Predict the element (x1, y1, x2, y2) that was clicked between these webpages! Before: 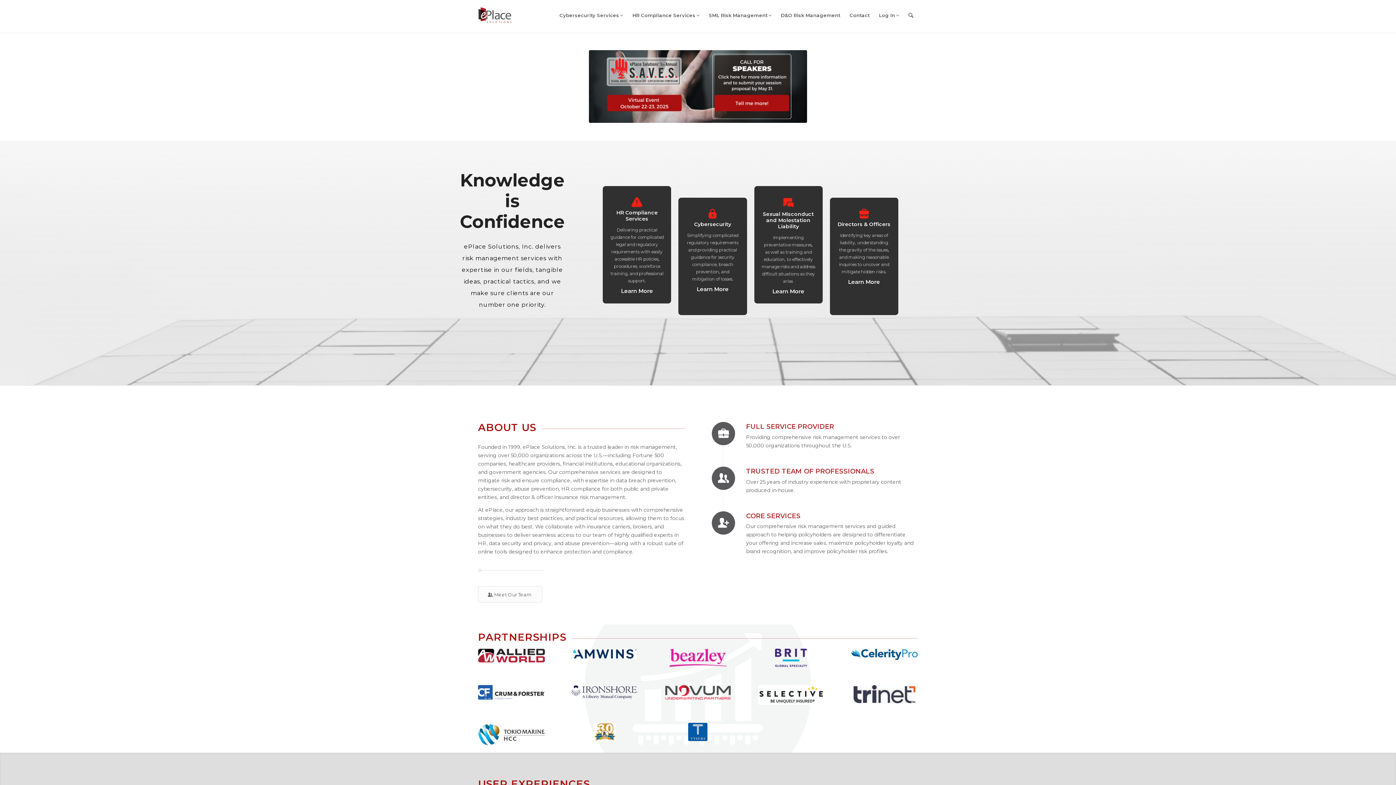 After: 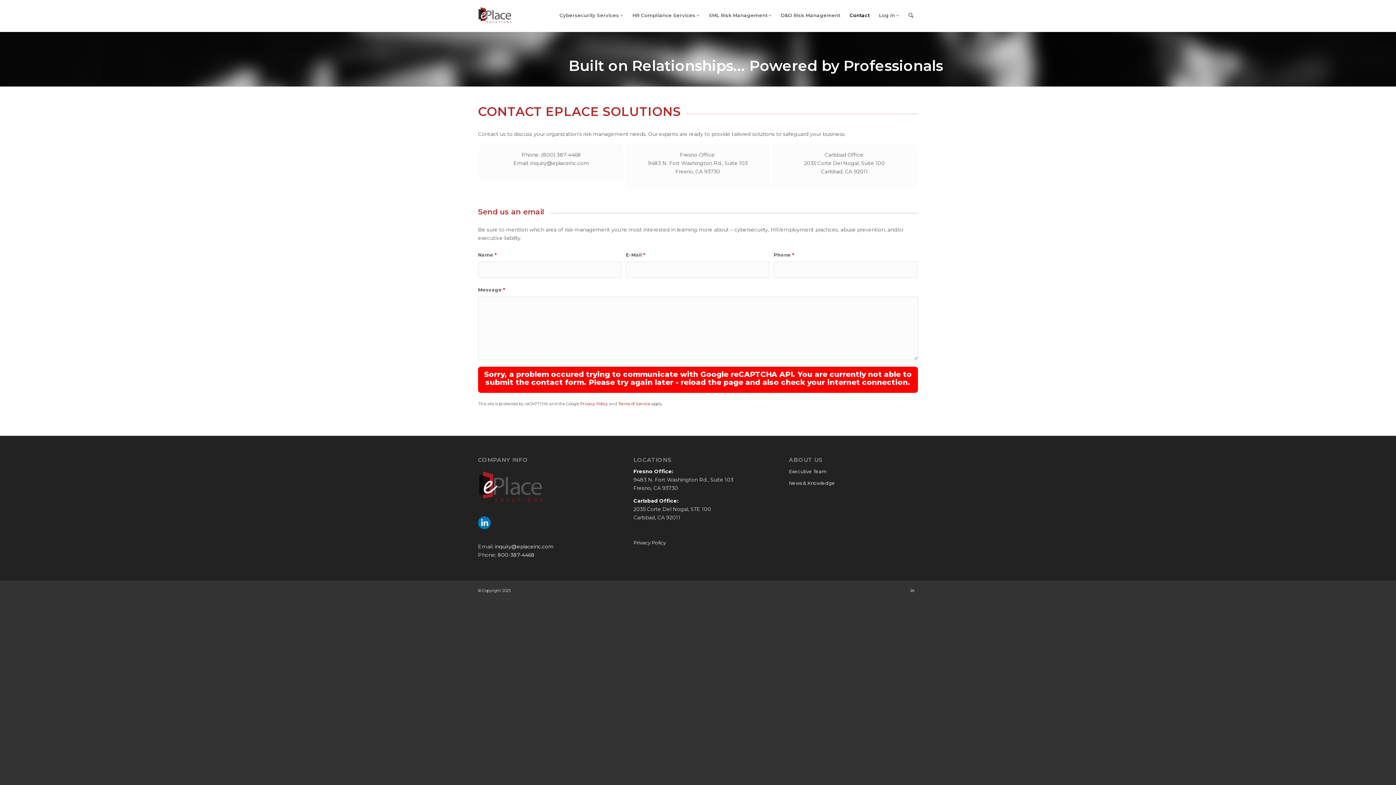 Action: label: Contact bbox: (845, 7, 874, 23)